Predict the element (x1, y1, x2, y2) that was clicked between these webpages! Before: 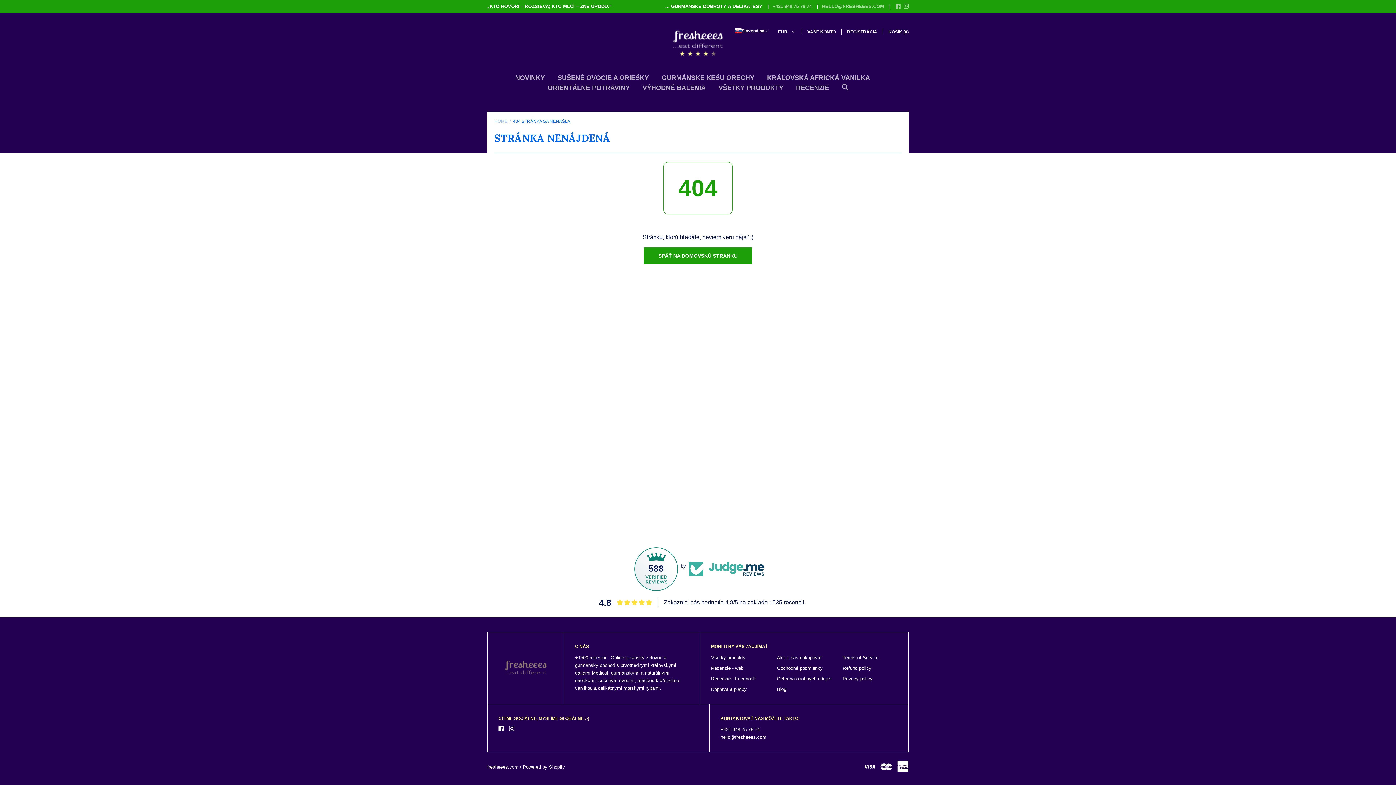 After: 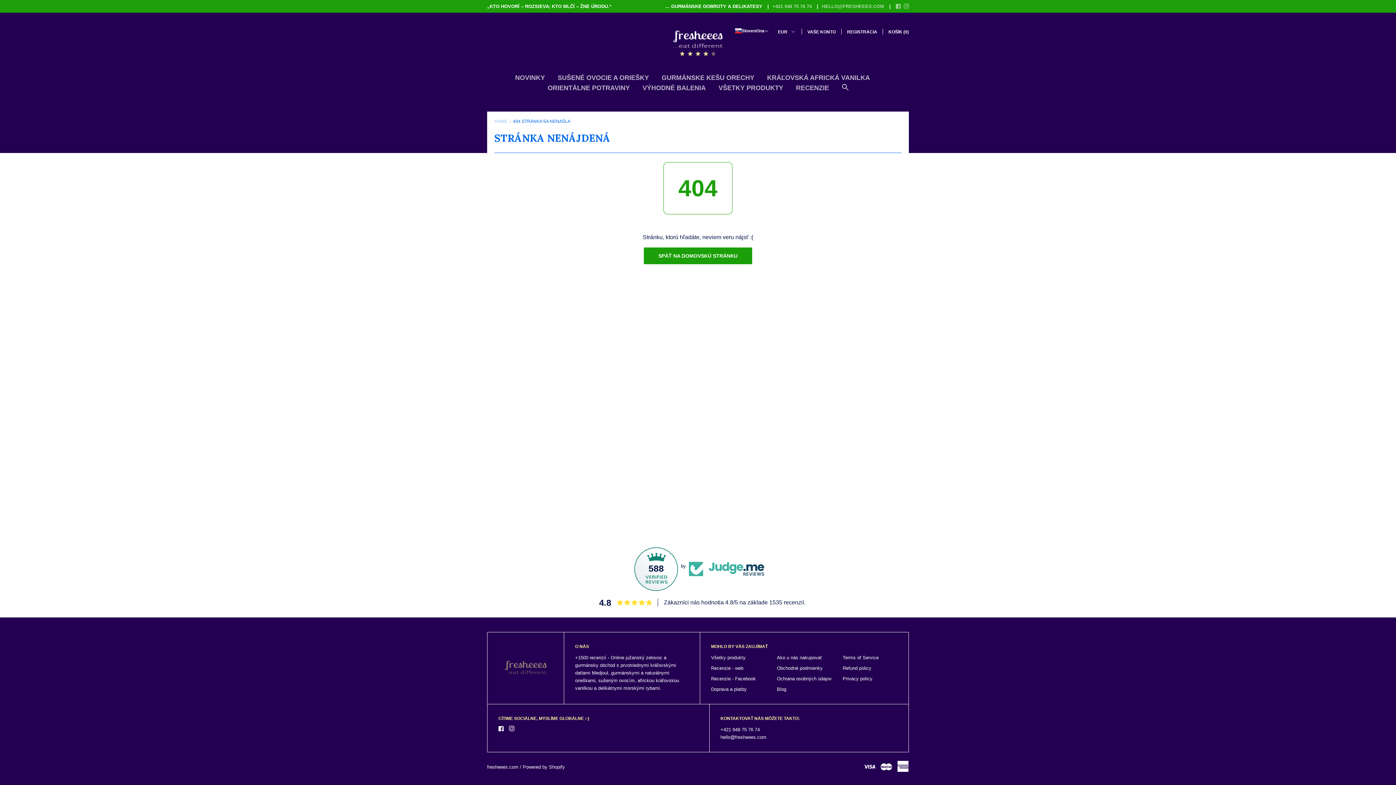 Action: bbox: (509, 727, 514, 732)